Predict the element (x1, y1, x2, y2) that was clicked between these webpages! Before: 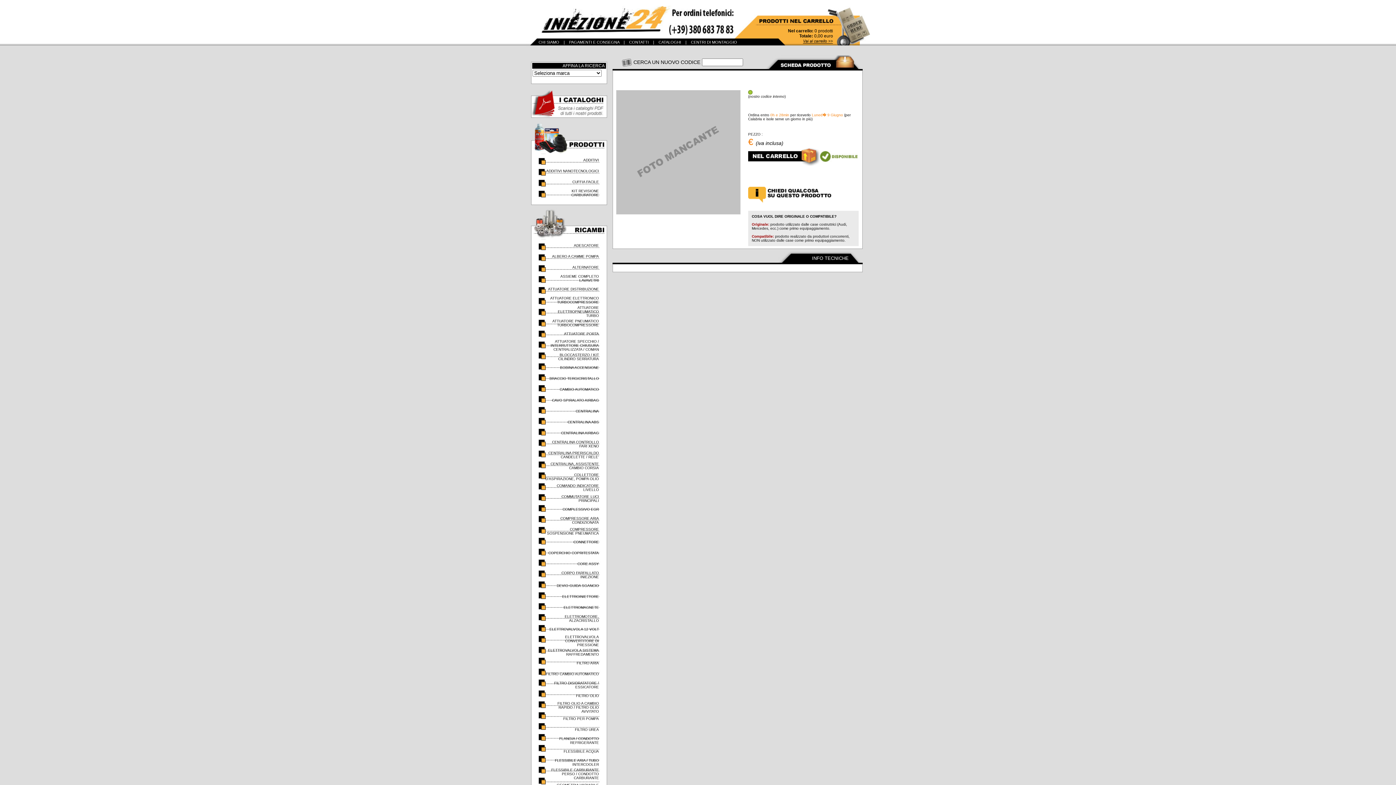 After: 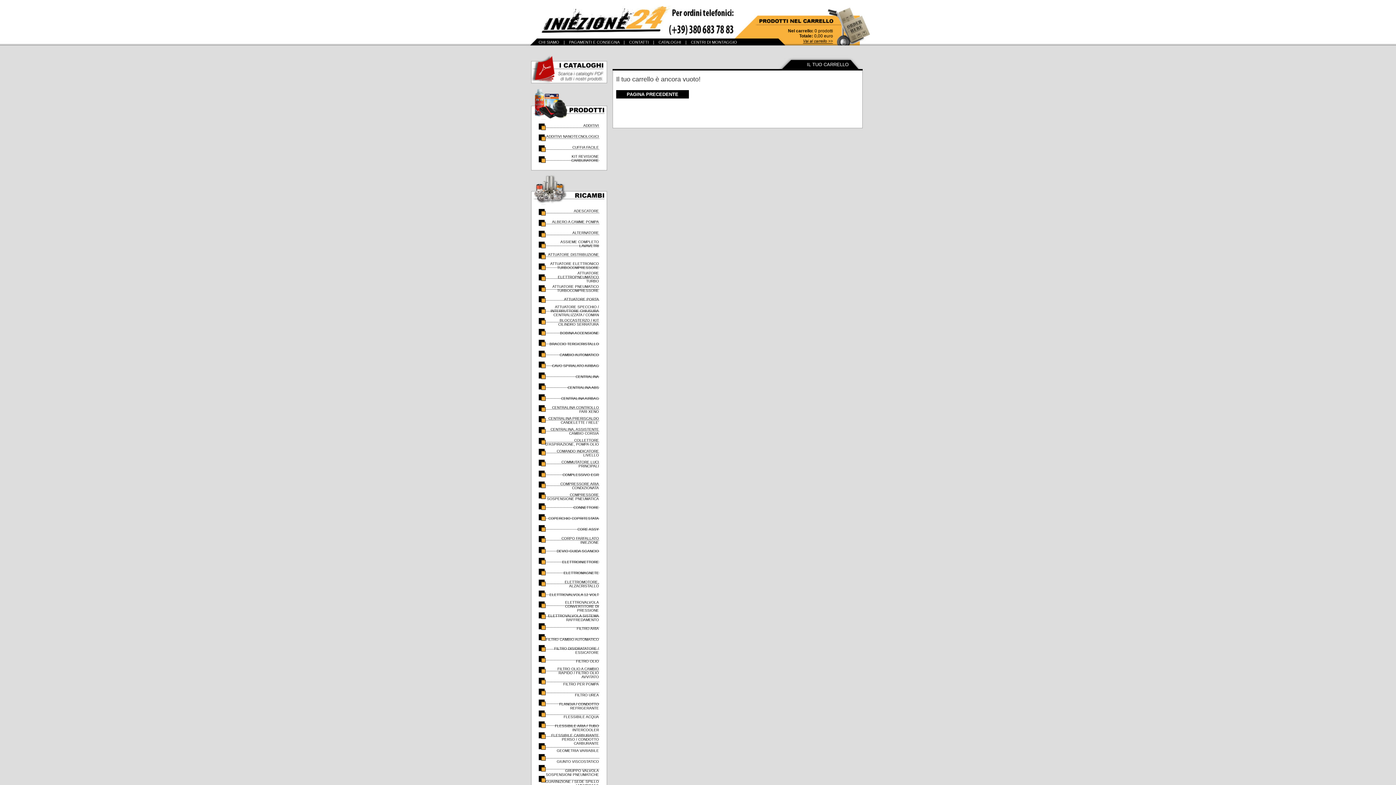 Action: bbox: (802, 42, 870, 48)